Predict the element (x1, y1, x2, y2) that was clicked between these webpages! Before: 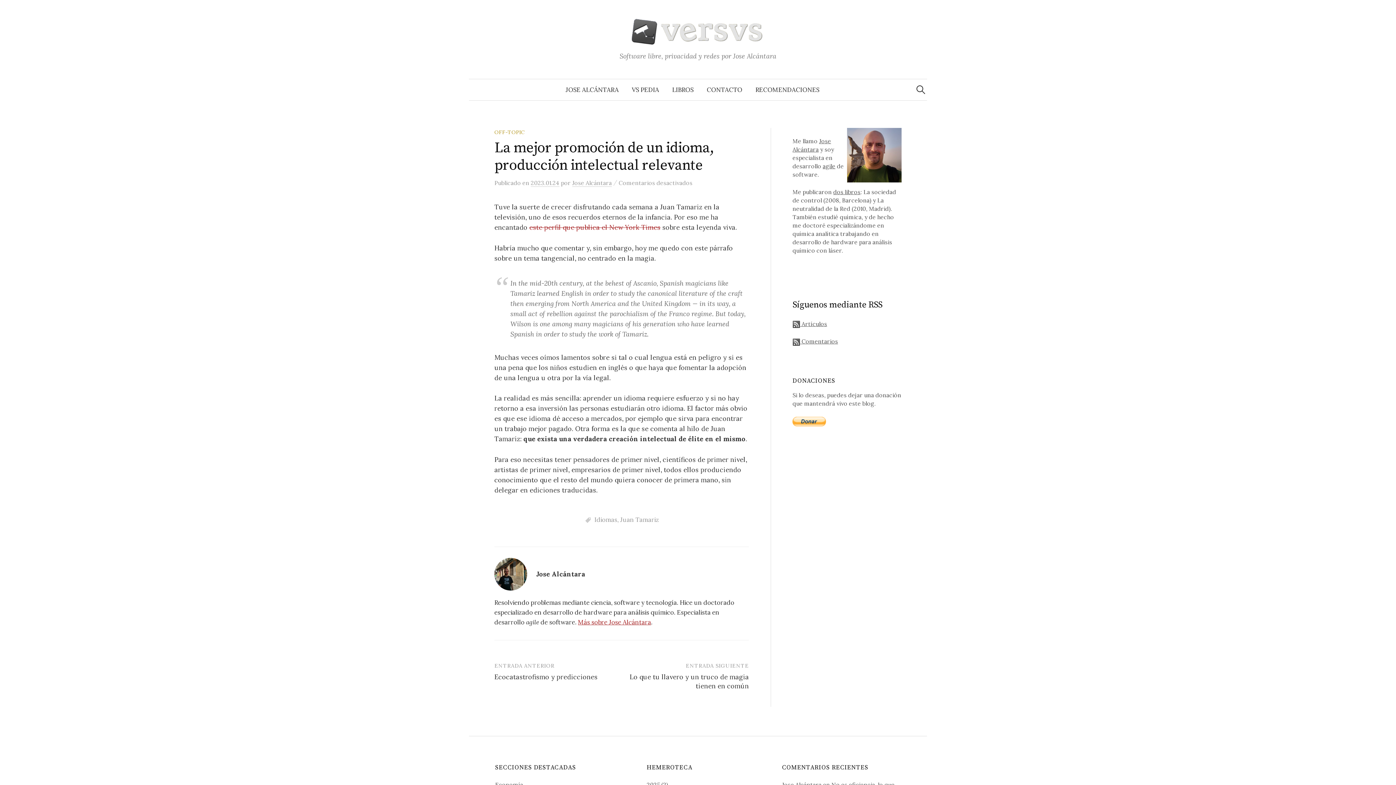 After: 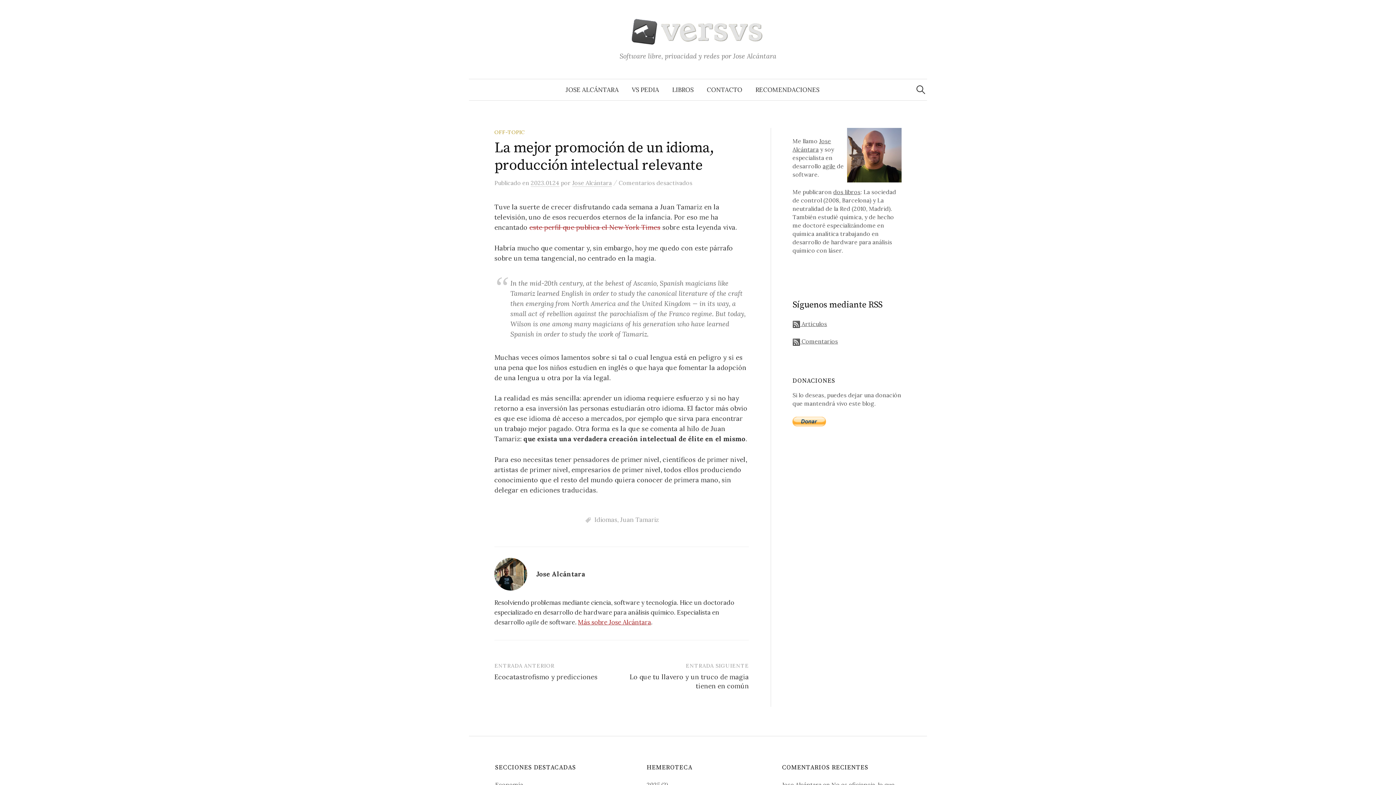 Action: label: 2023.01.24 bbox: (530, 179, 559, 186)